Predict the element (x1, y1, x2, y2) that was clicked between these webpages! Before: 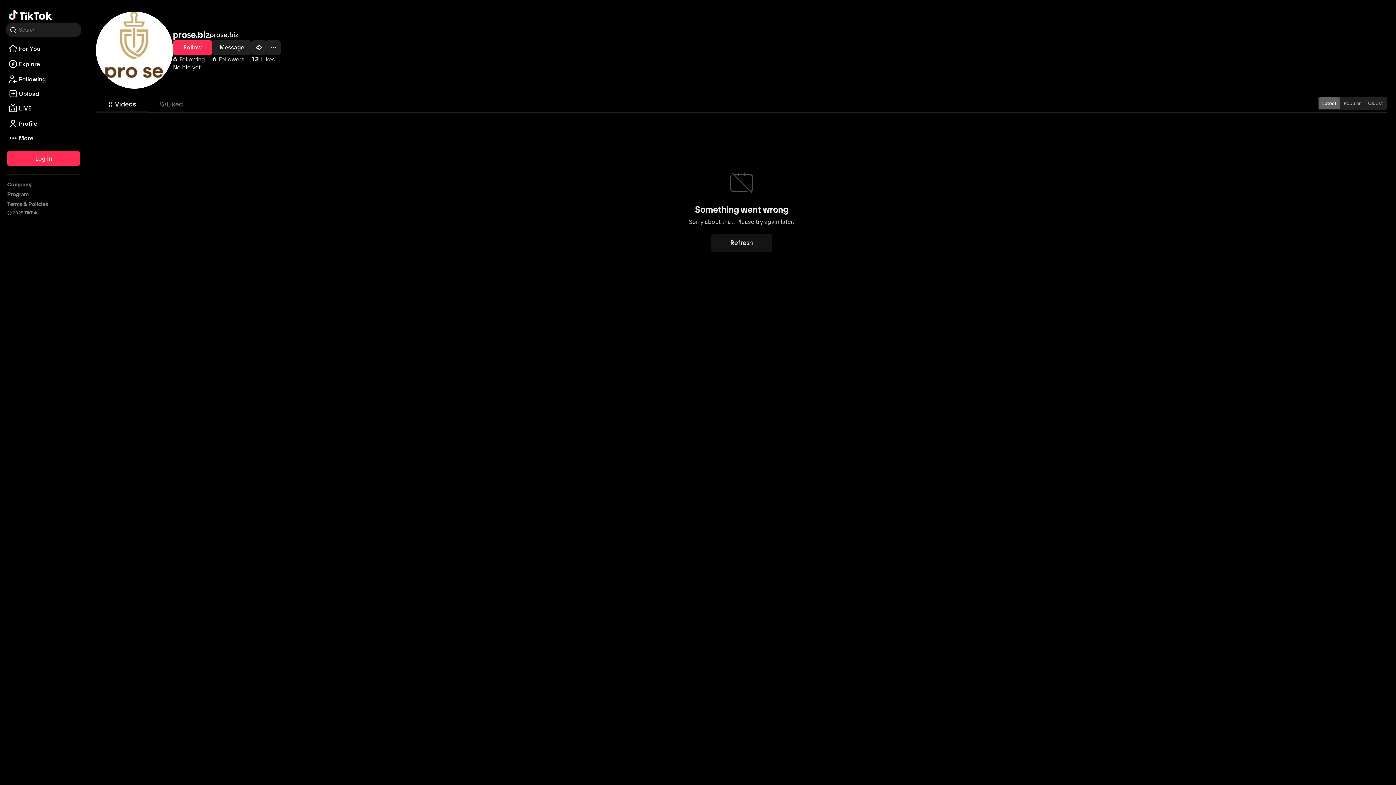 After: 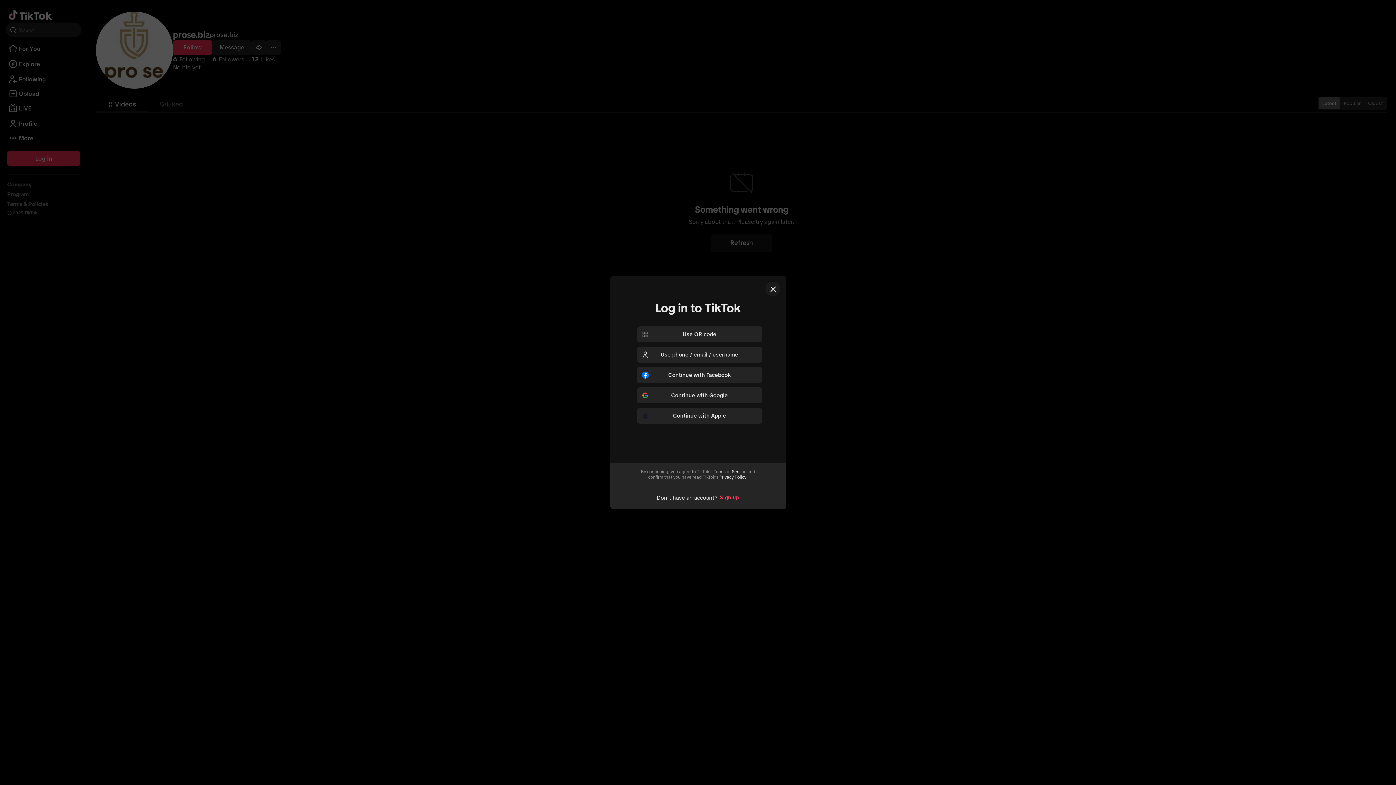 Action: bbox: (212, 40, 251, 54) label: Message